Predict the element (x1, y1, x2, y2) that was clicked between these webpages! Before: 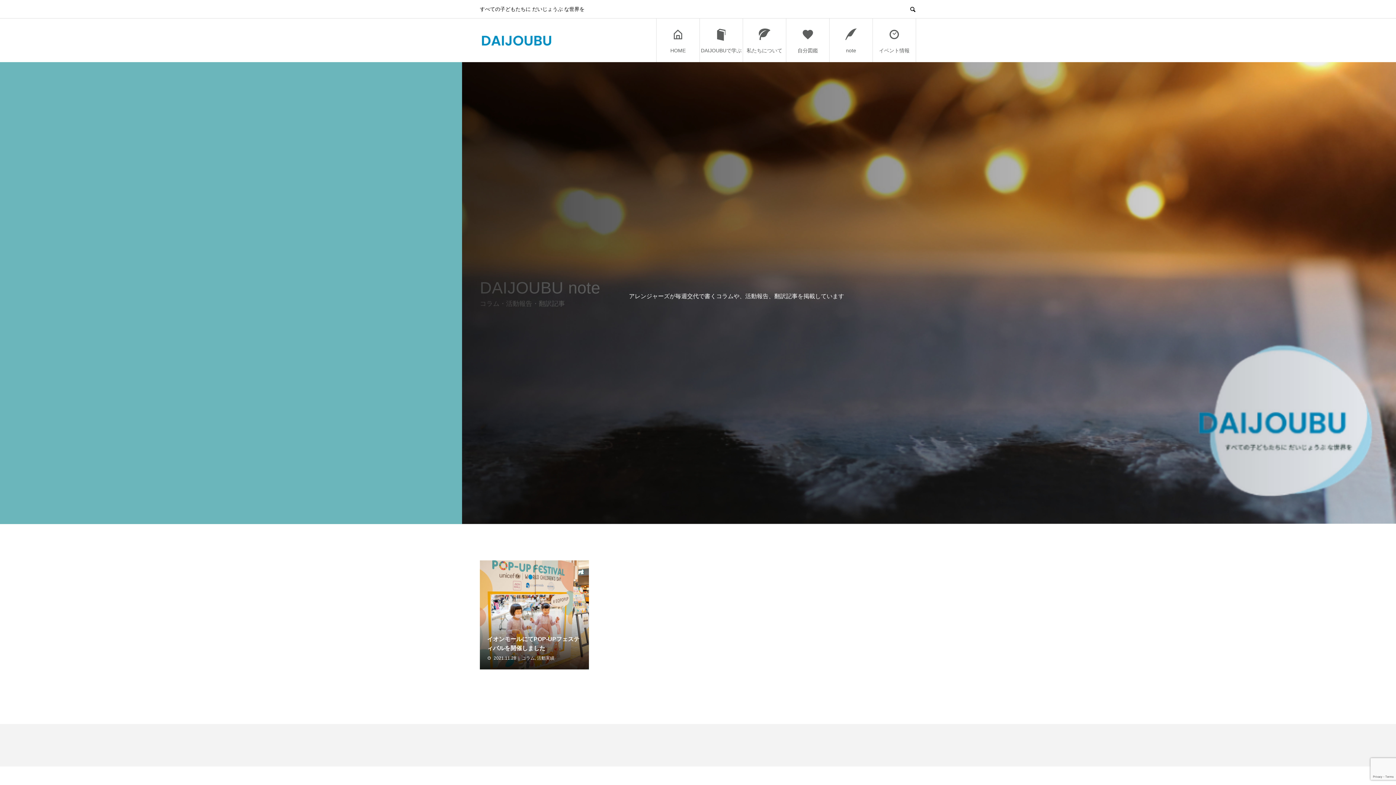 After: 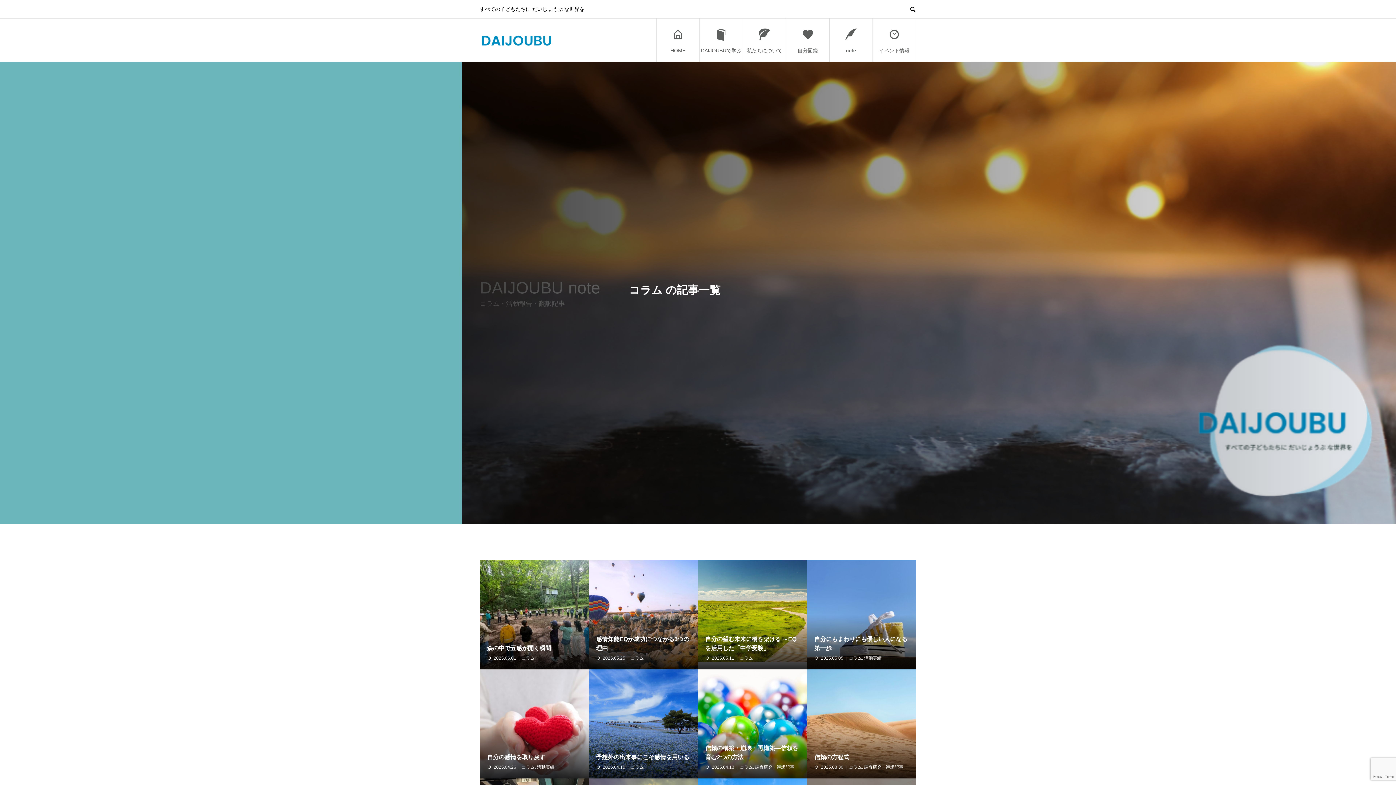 Action: label: コラム bbox: (521, 656, 534, 661)